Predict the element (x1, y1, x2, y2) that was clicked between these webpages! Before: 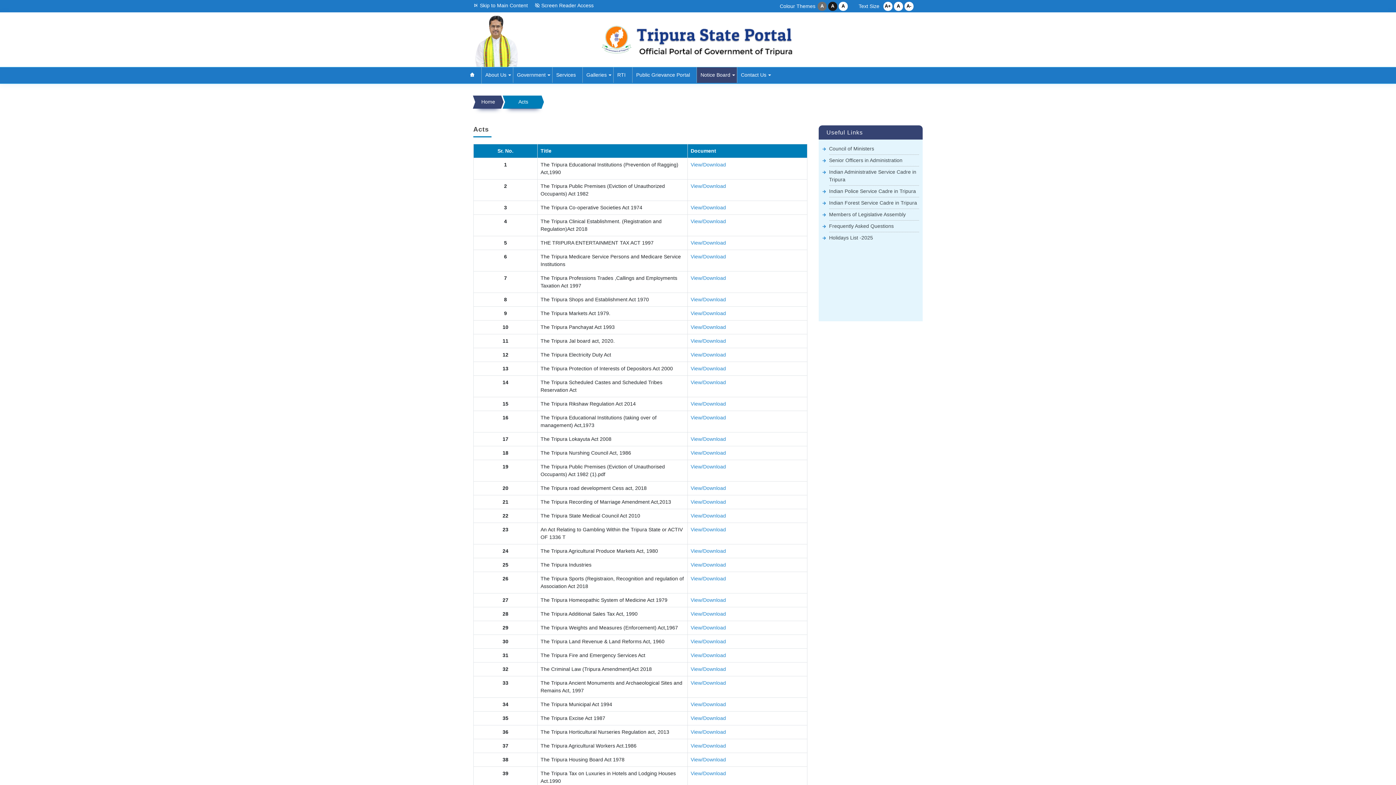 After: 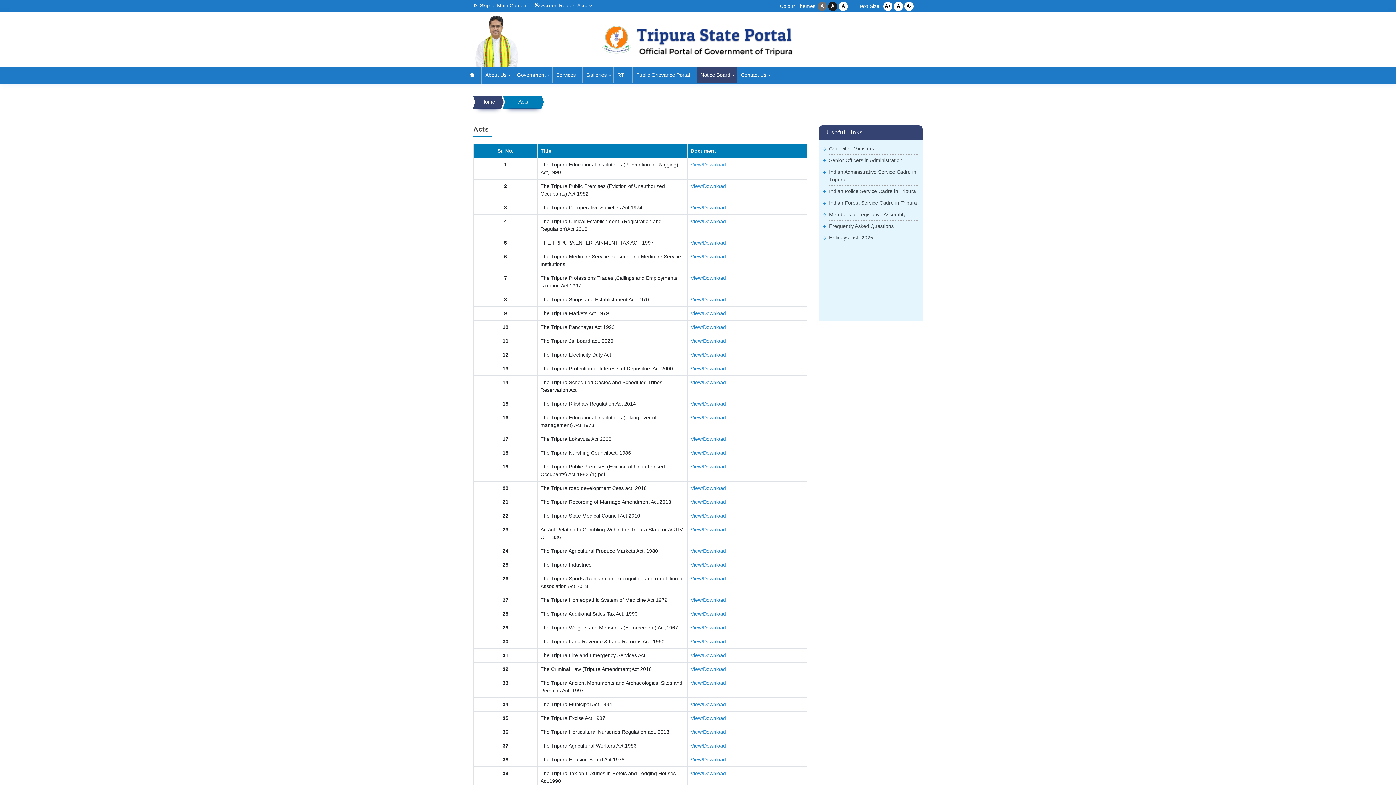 Action: bbox: (690, 161, 726, 167) label: View/Download